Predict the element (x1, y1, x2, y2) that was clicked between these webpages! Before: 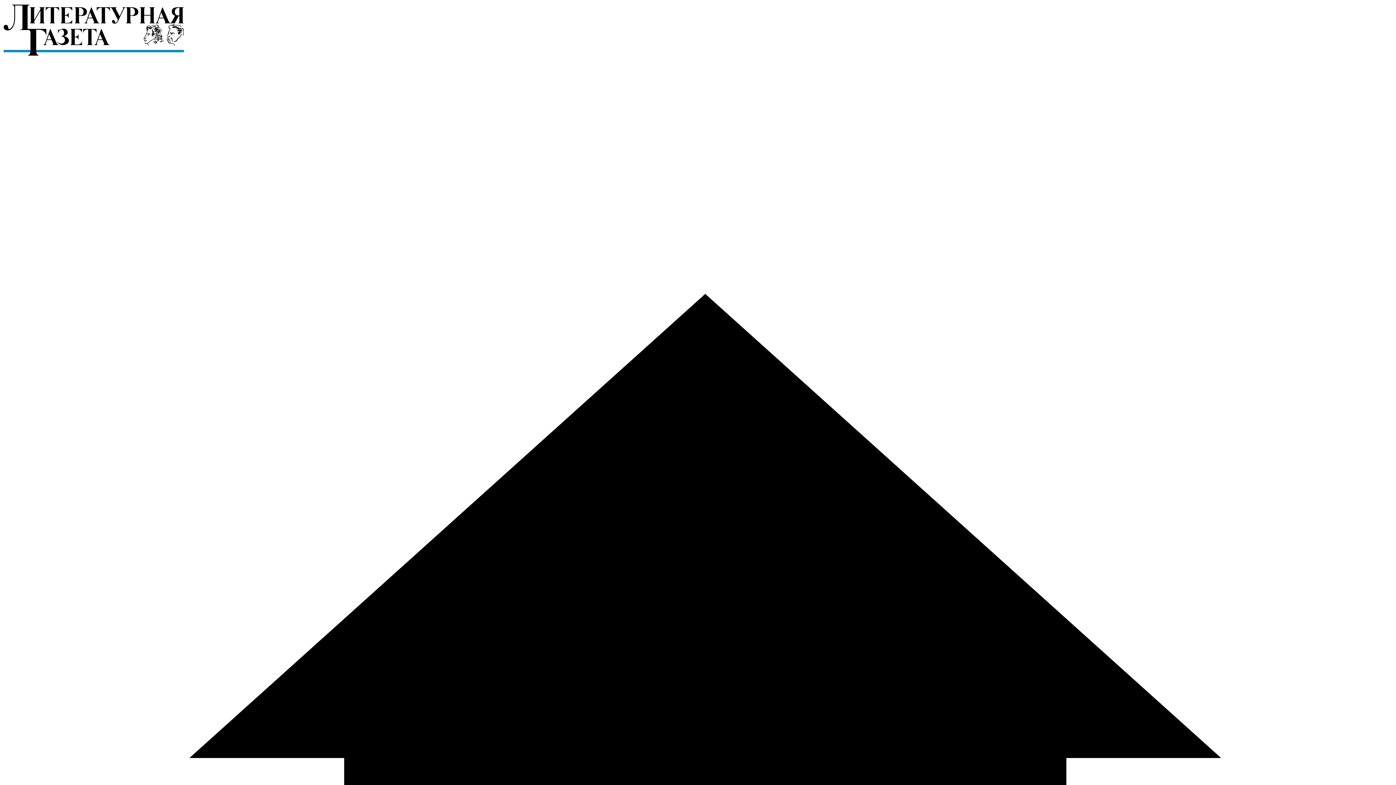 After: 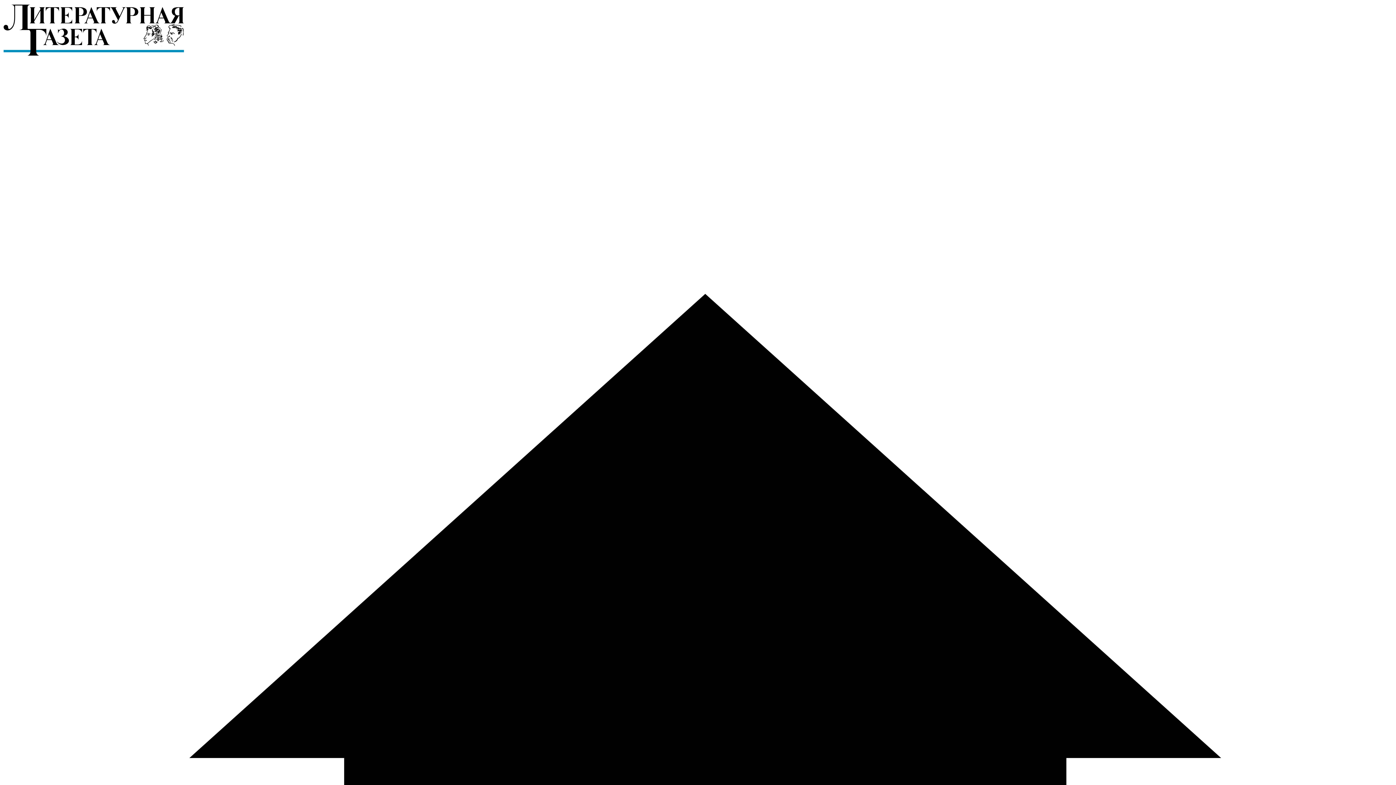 Action: bbox: (2, 52, 184, 58)